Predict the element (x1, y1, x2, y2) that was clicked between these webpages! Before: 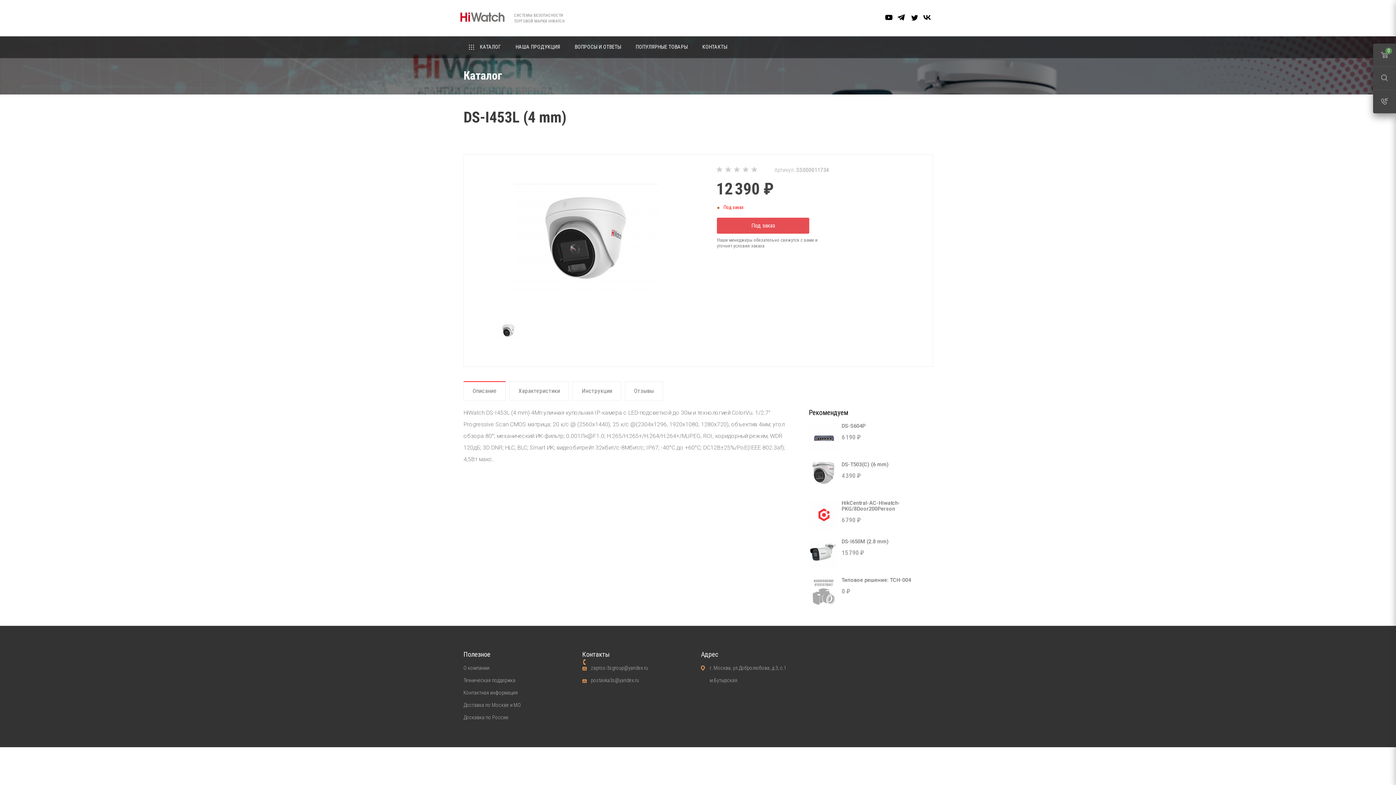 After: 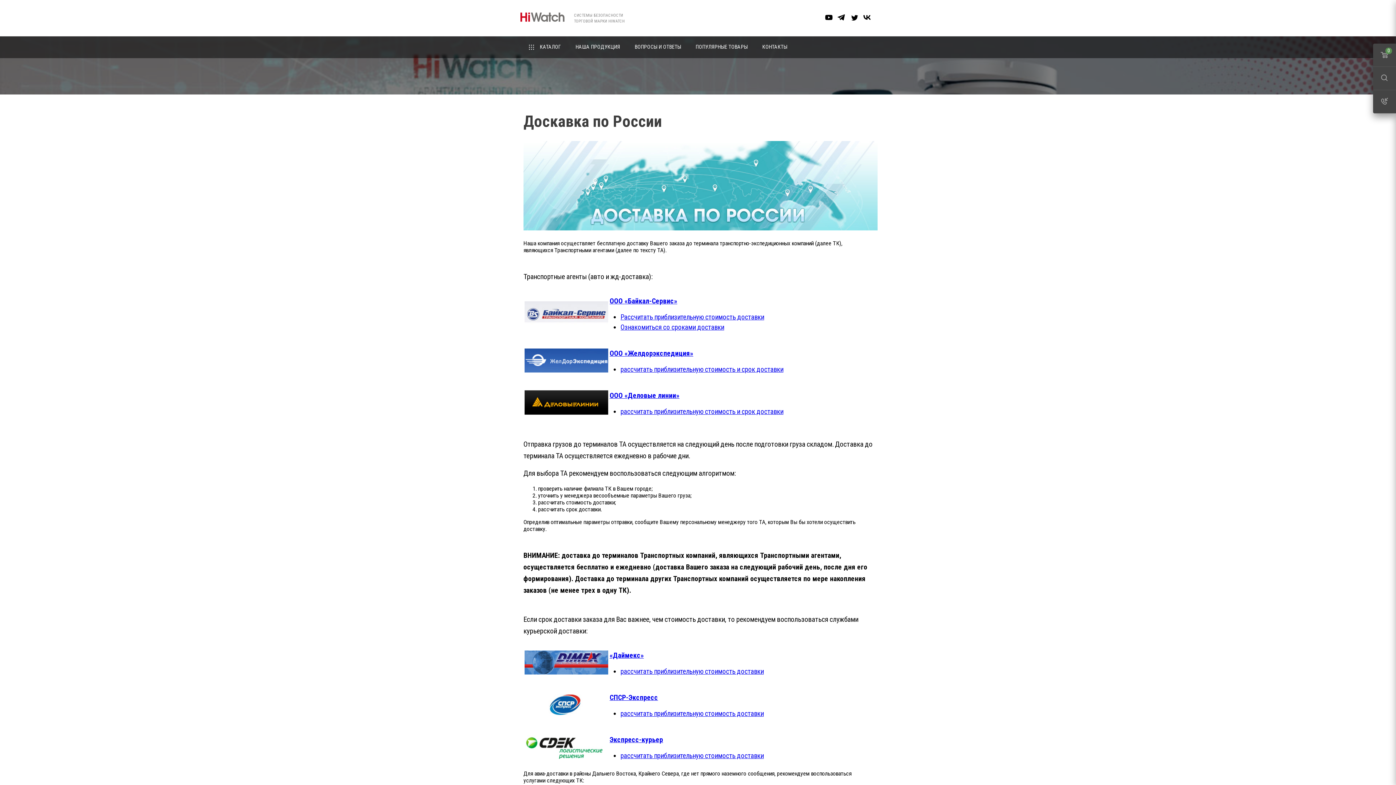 Action: label: Доскавка по России bbox: (463, 712, 580, 724)